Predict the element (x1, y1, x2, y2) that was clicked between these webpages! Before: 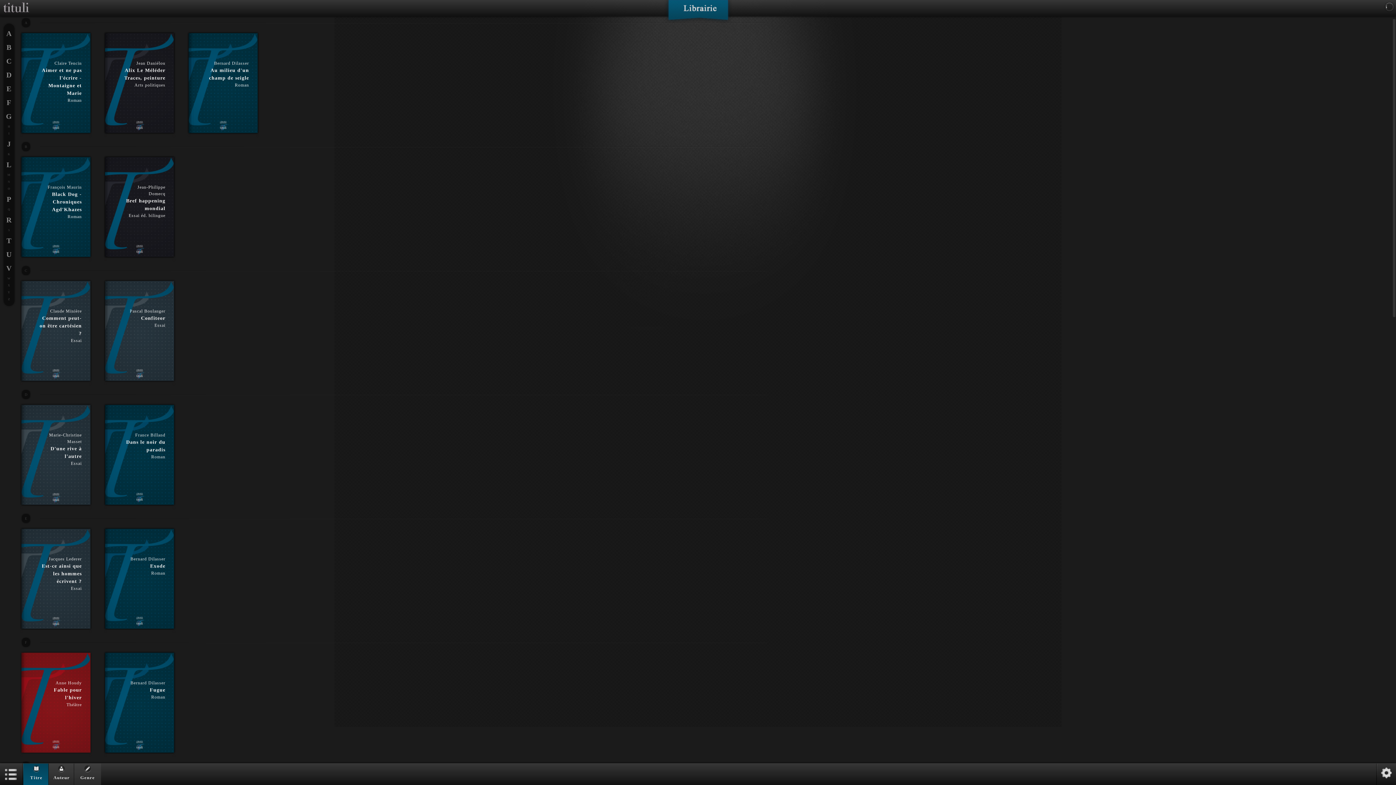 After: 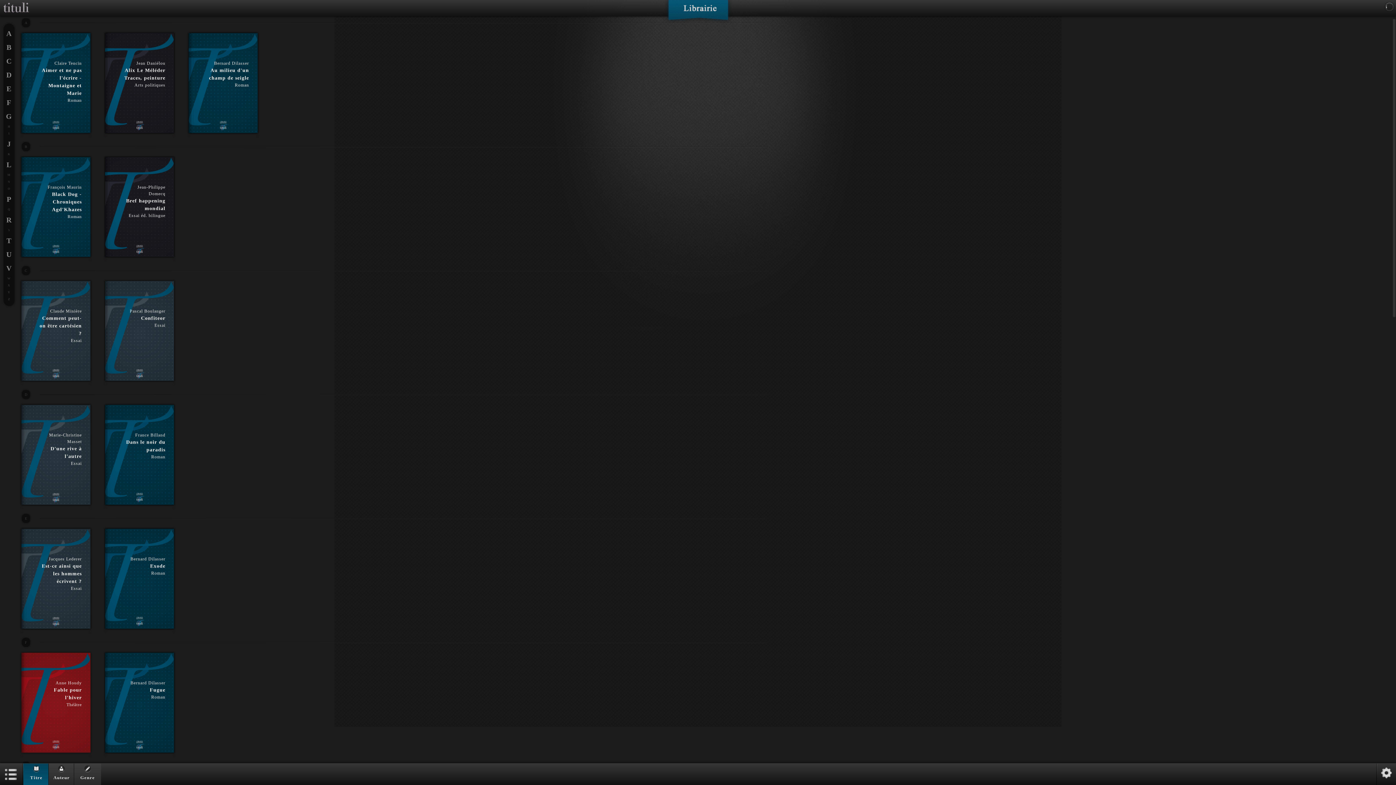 Action: bbox: (3, 283, 14, 288) label: X